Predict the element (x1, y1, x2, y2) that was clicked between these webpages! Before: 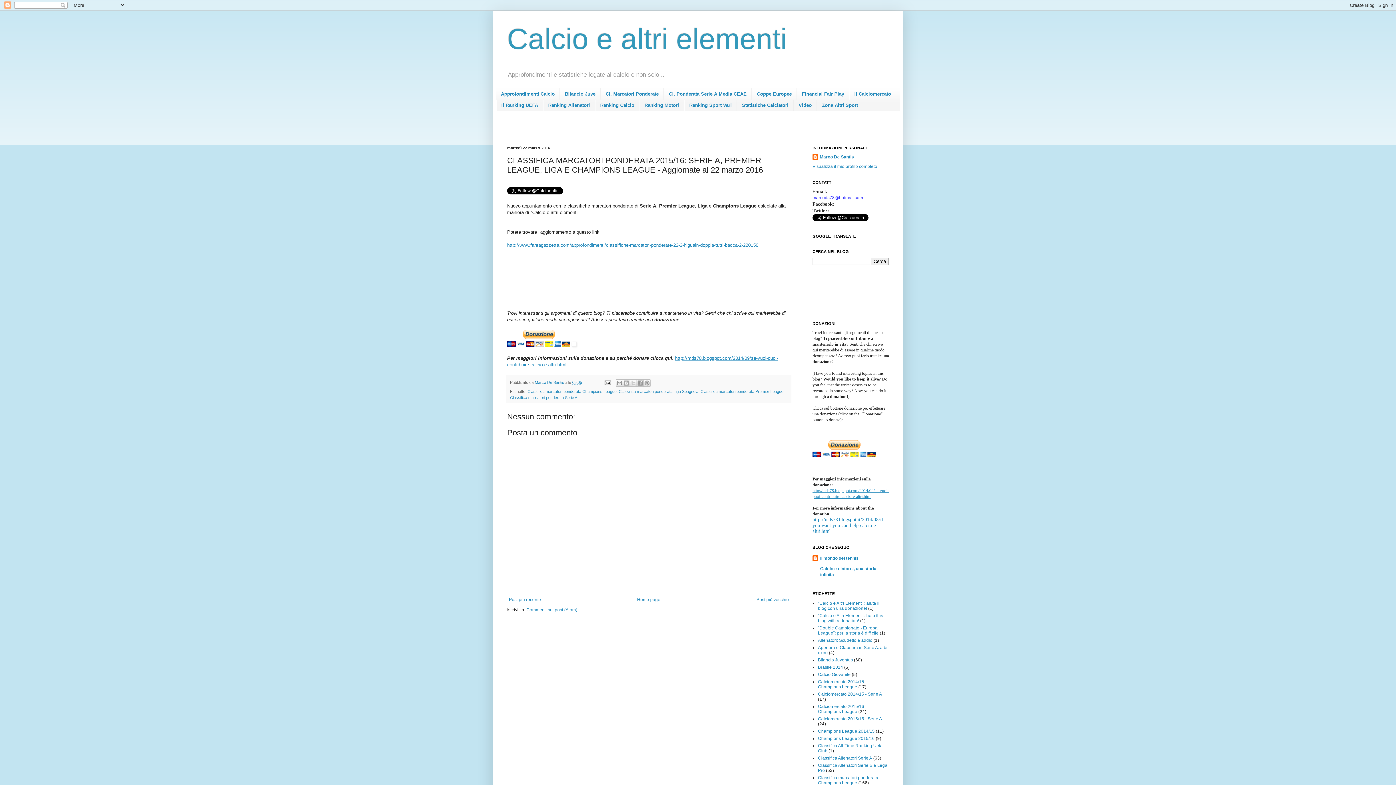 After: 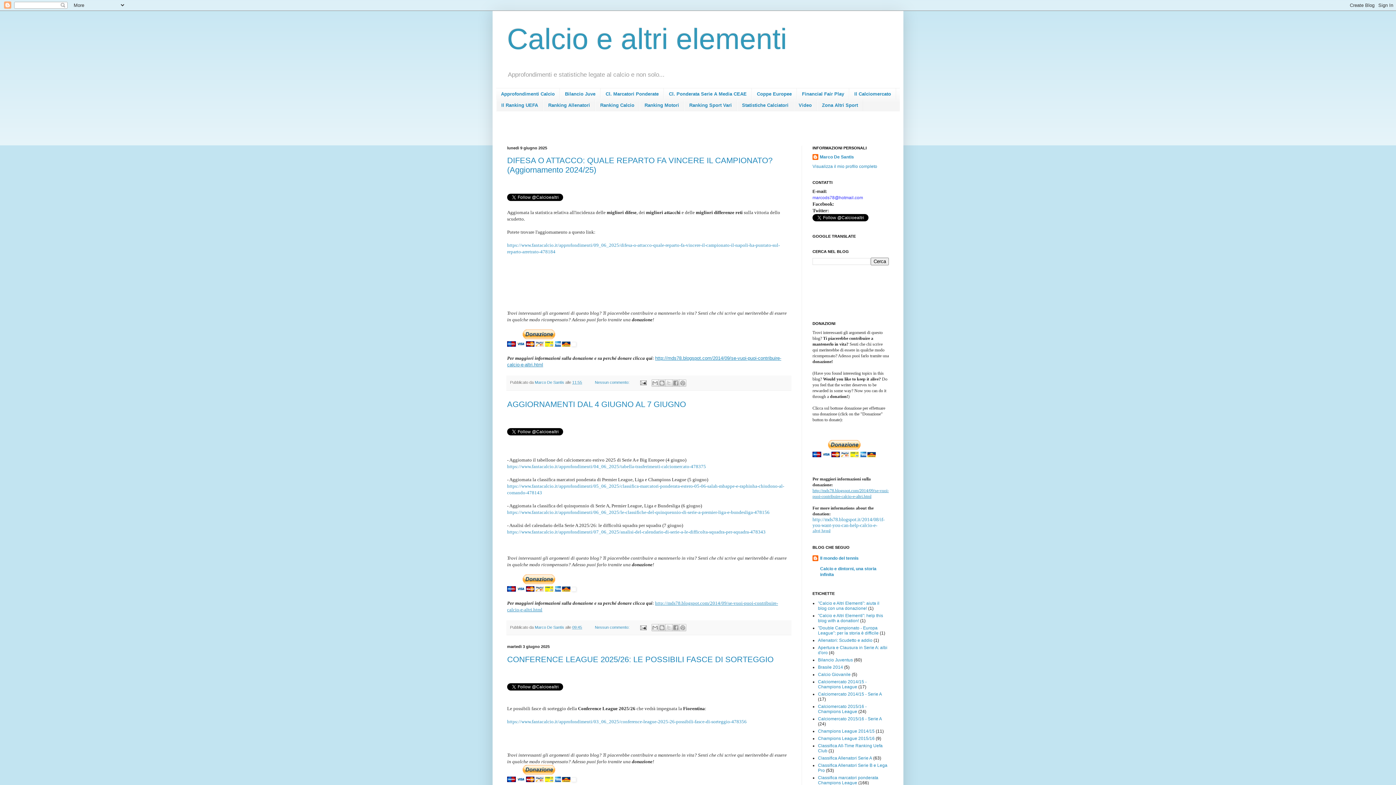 Action: bbox: (635, 595, 662, 604) label: Home page